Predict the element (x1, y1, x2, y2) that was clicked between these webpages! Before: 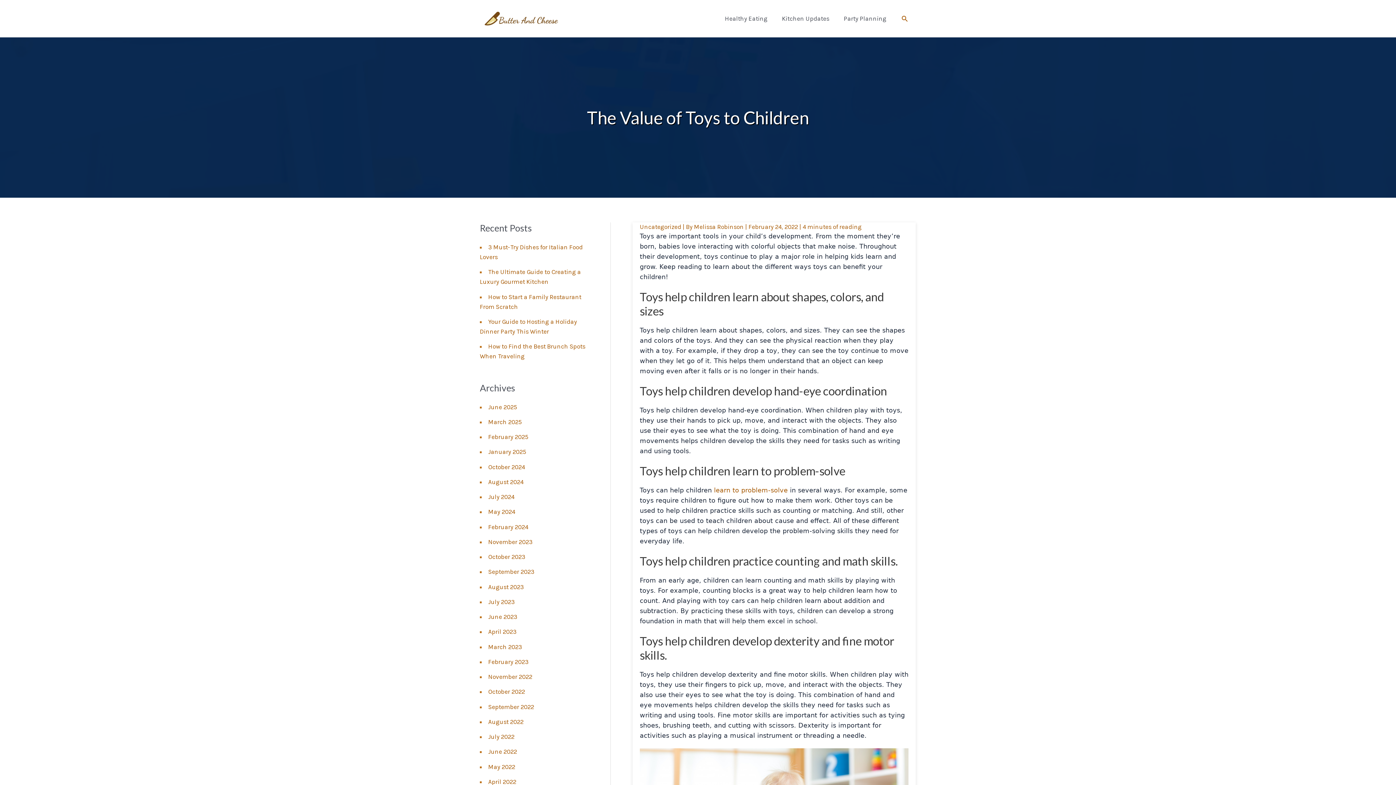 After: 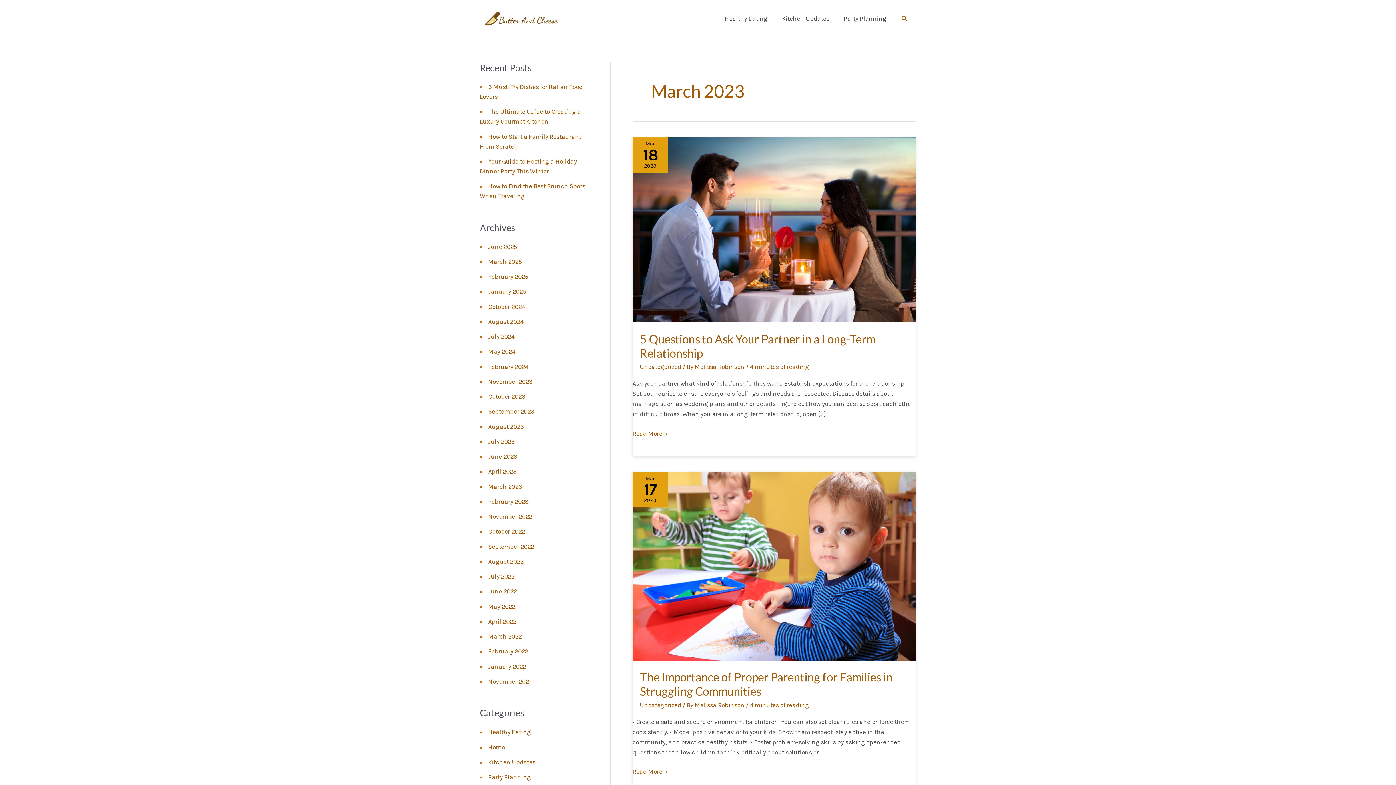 Action: label: March 2023 bbox: (488, 643, 522, 650)